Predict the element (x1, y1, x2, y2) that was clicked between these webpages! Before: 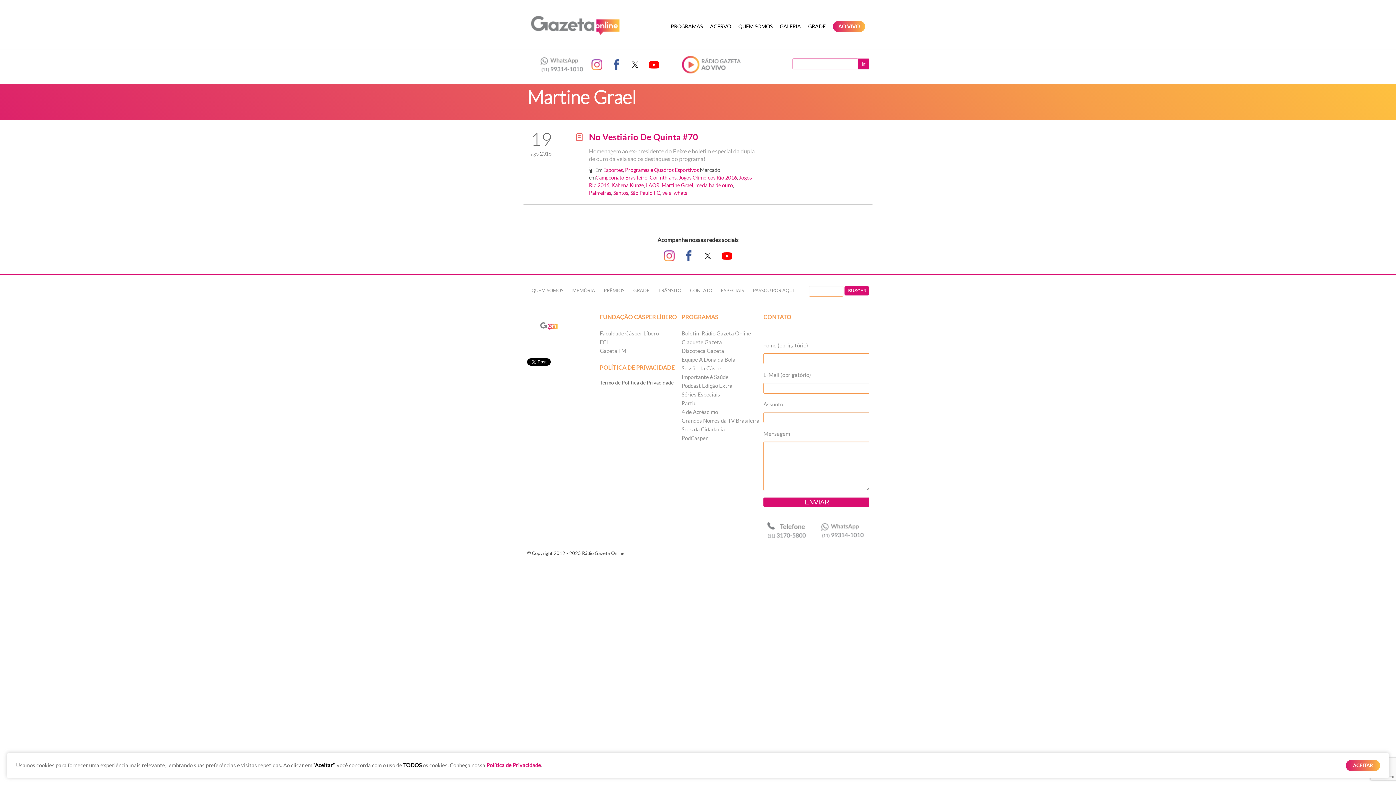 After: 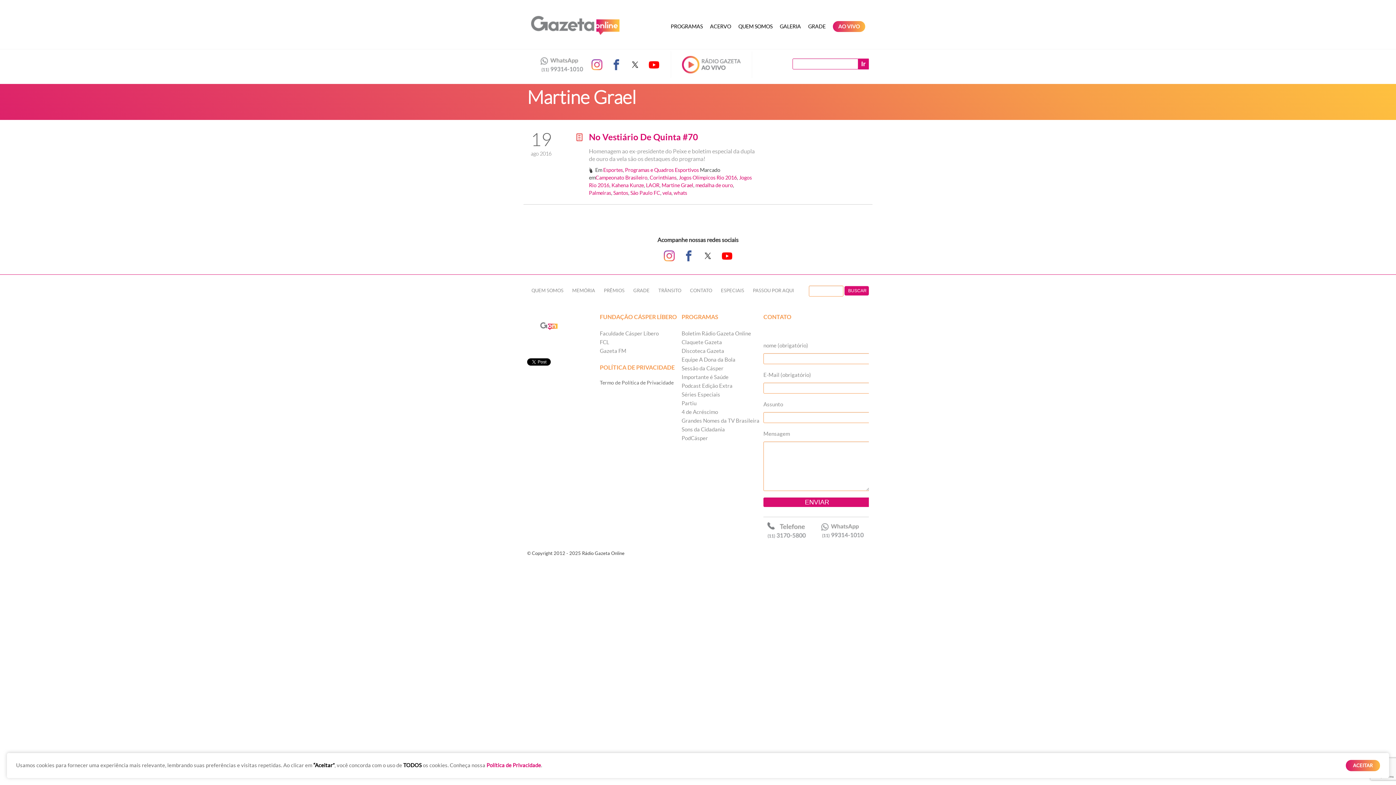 Action: bbox: (721, 250, 732, 261)